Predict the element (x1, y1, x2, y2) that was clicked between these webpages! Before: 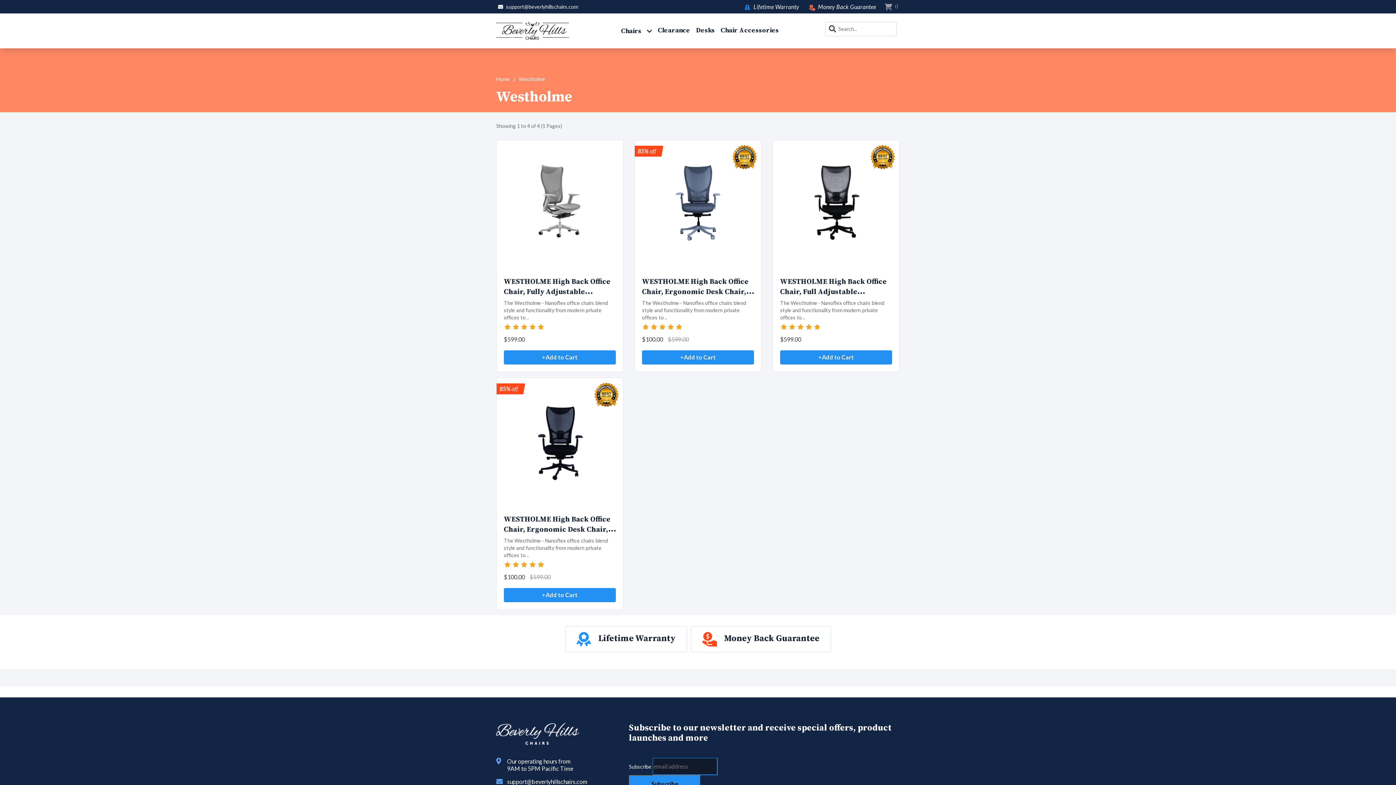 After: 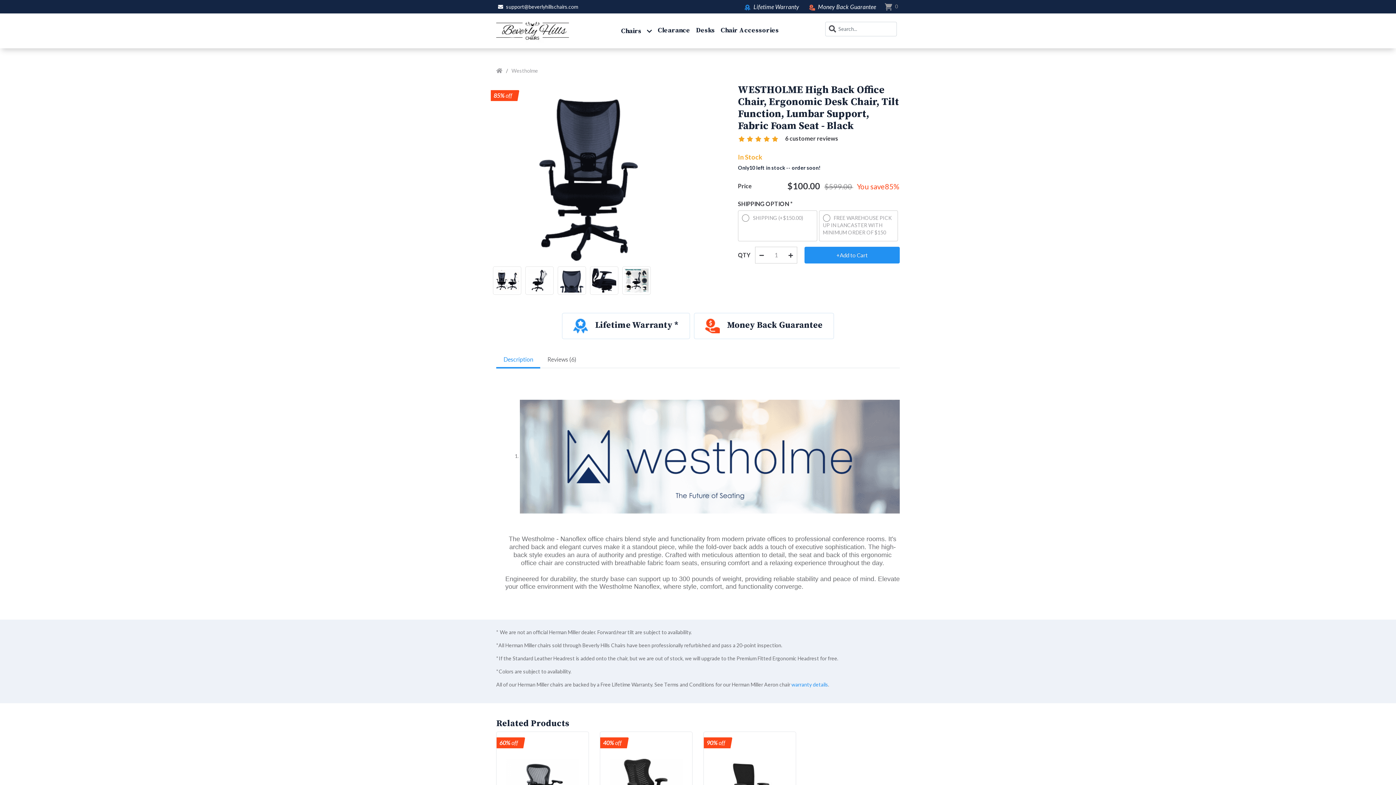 Action: bbox: (504, 385, 616, 497)